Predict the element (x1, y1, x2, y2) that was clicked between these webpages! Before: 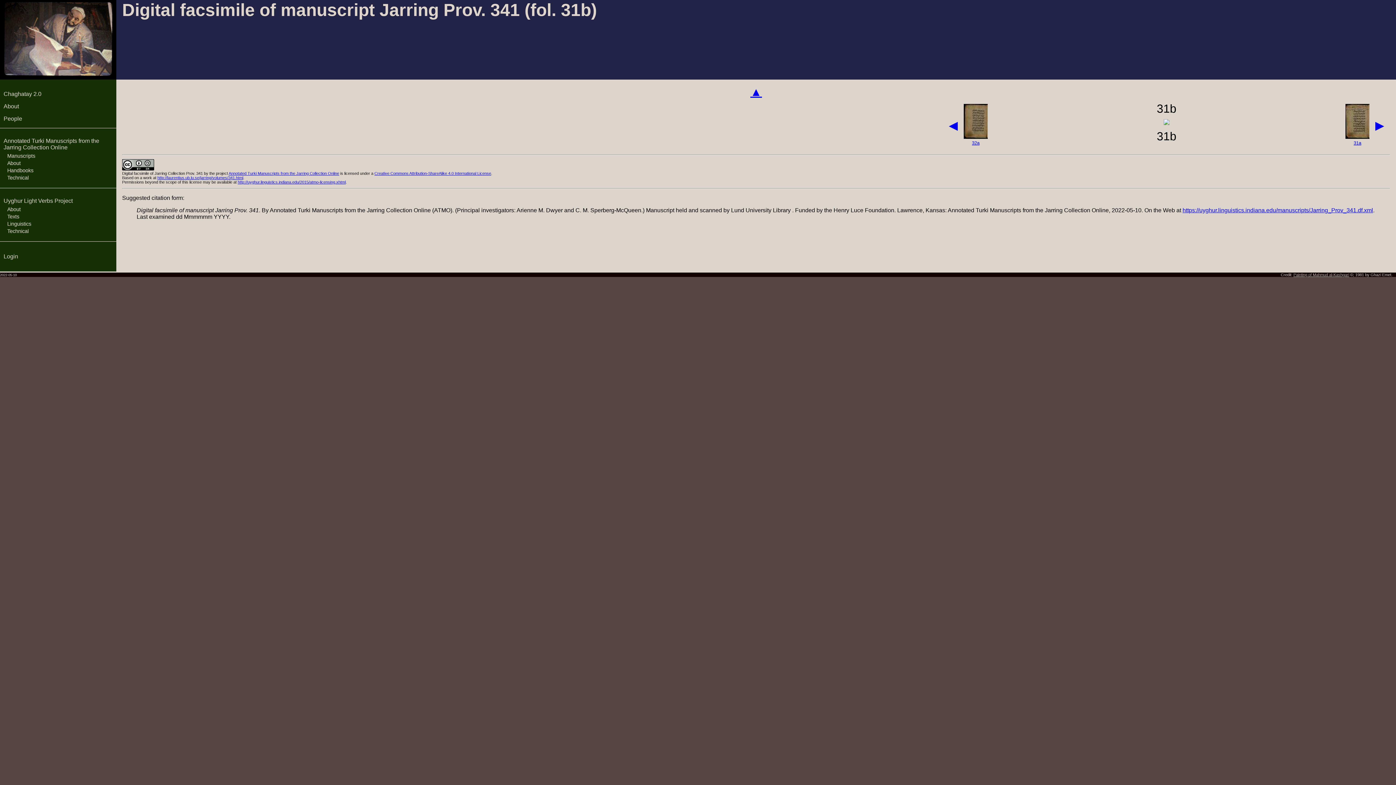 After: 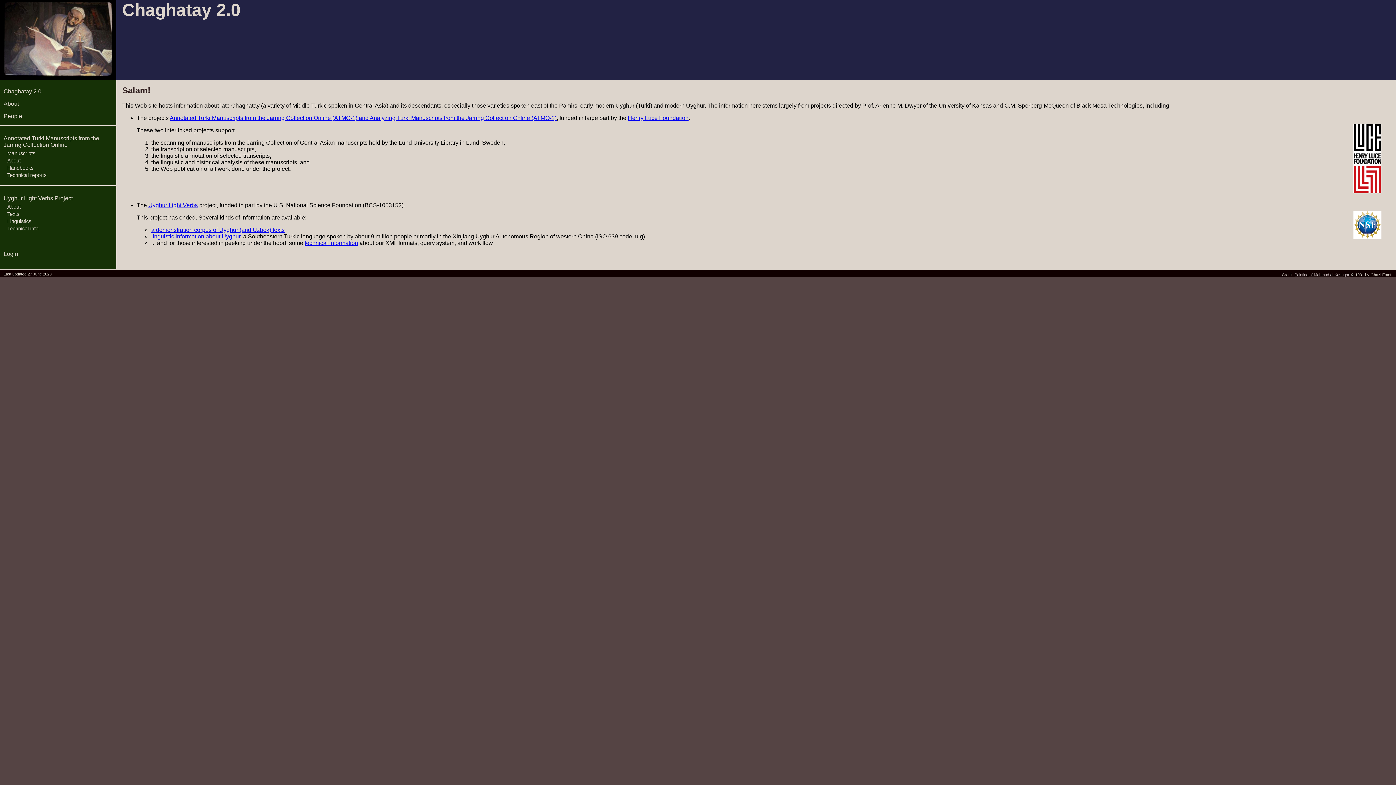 Action: bbox: (3, 90, 41, 96) label: Chaghatay 2.0